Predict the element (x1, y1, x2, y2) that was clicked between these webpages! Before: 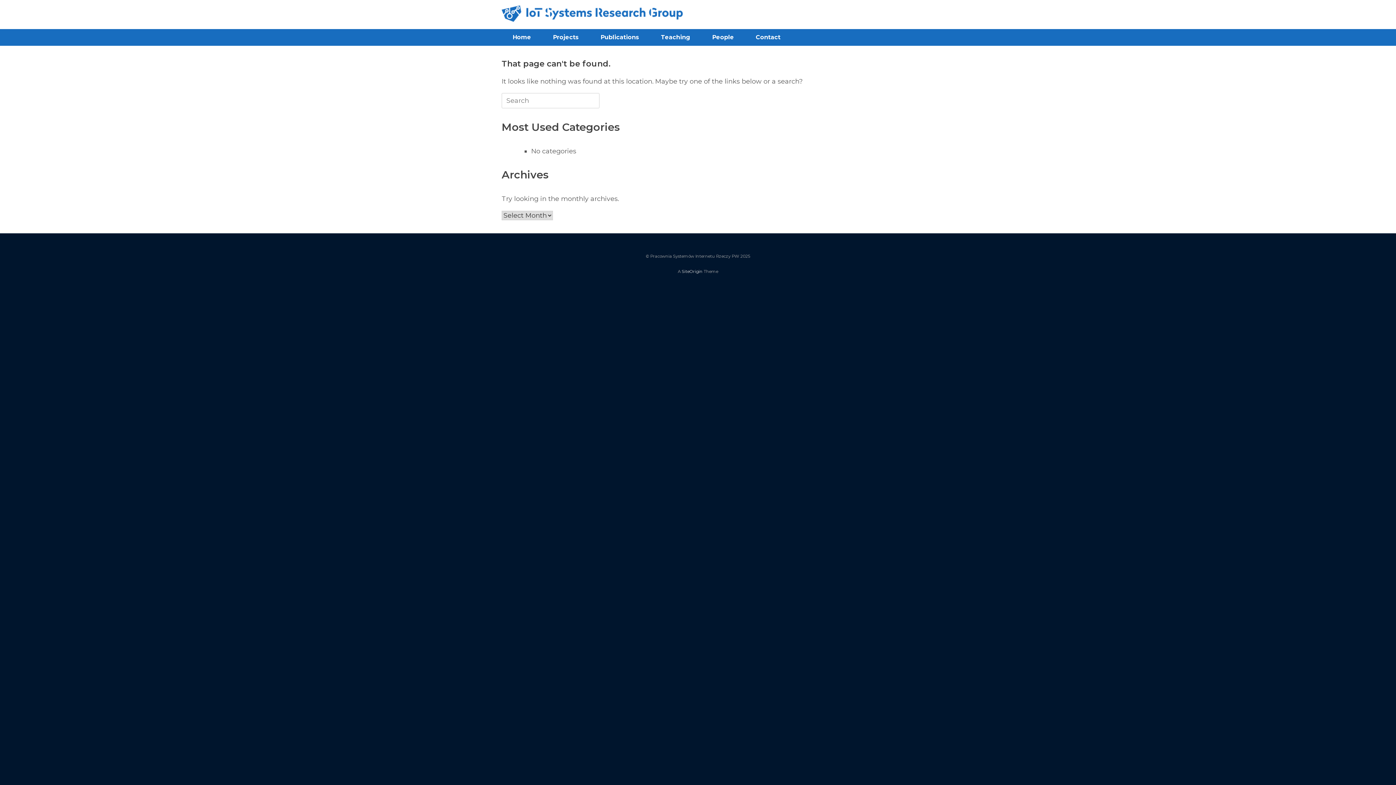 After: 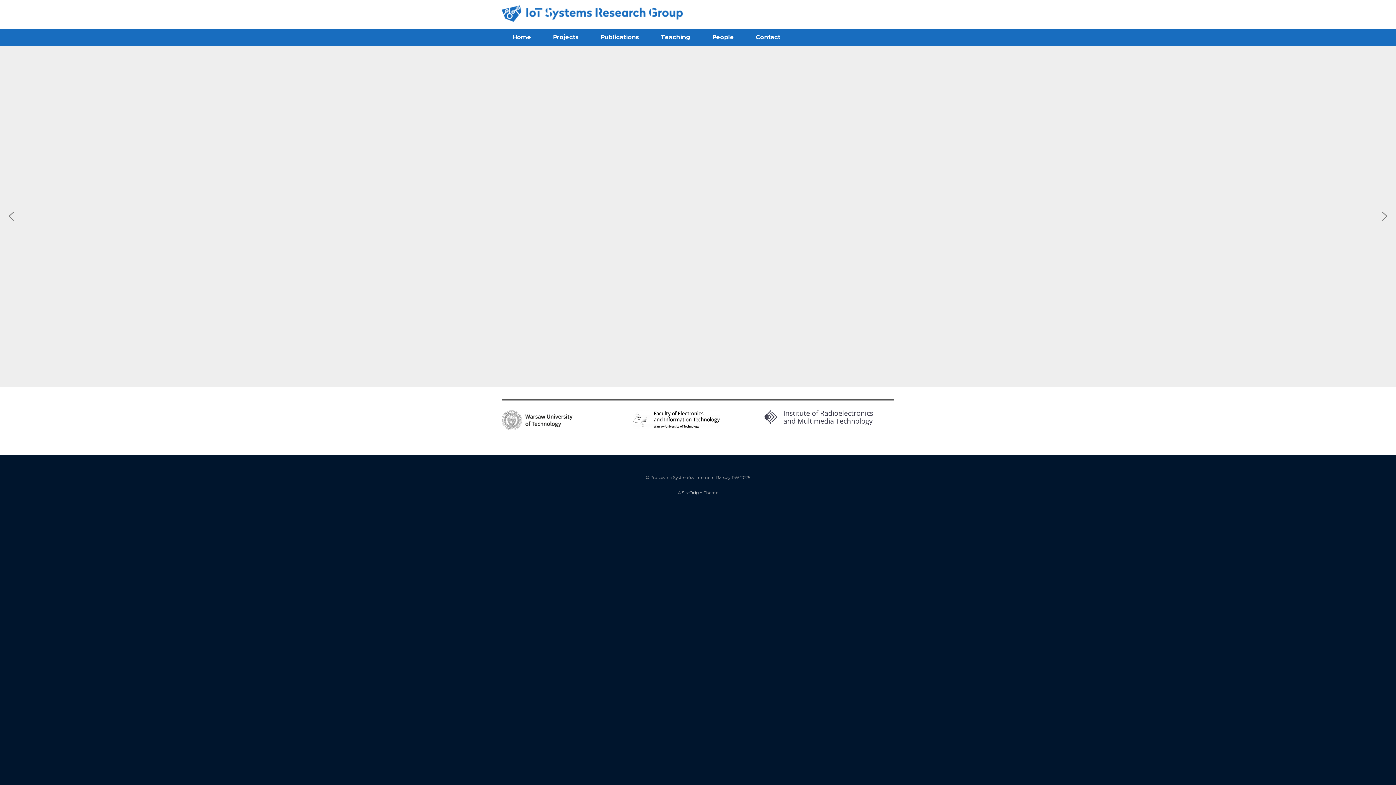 Action: bbox: (501, 5, 682, 21)